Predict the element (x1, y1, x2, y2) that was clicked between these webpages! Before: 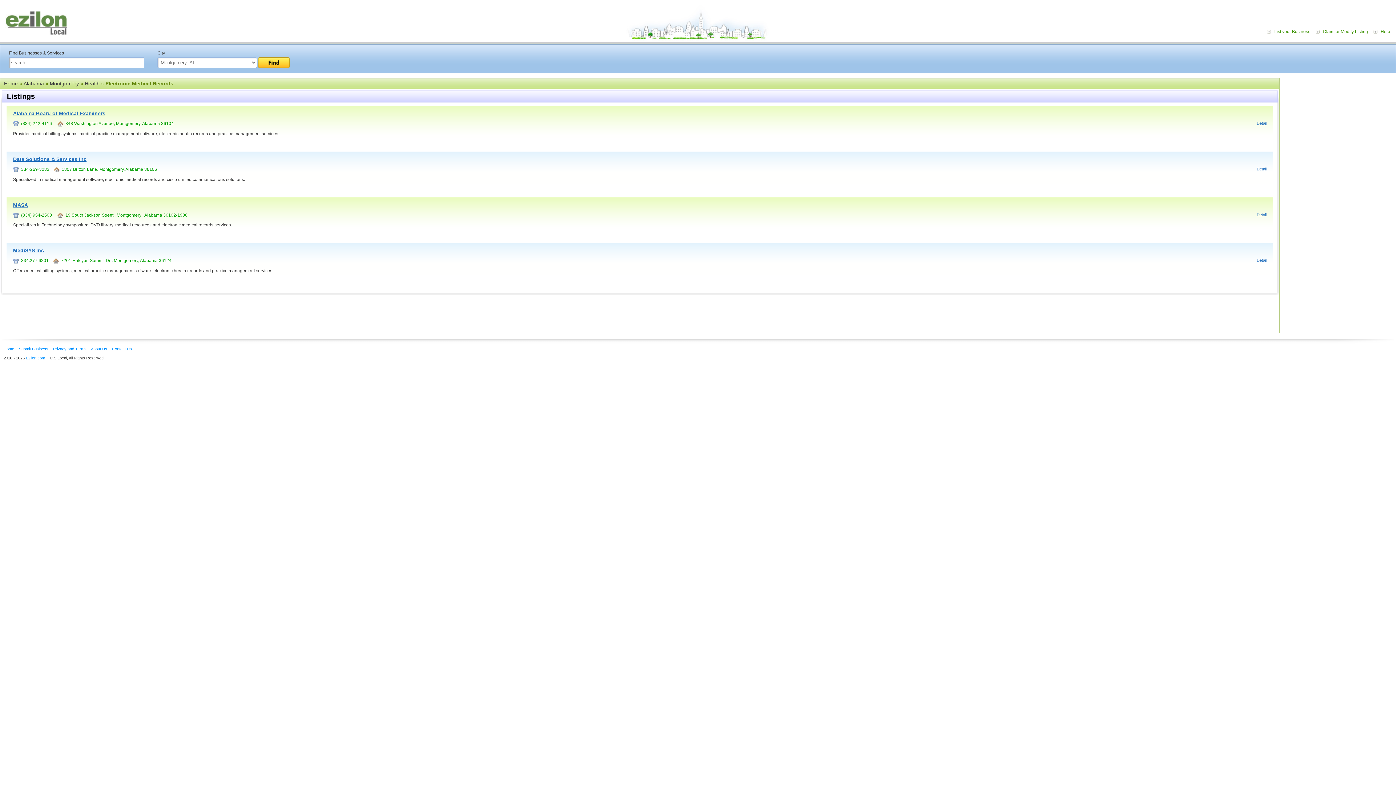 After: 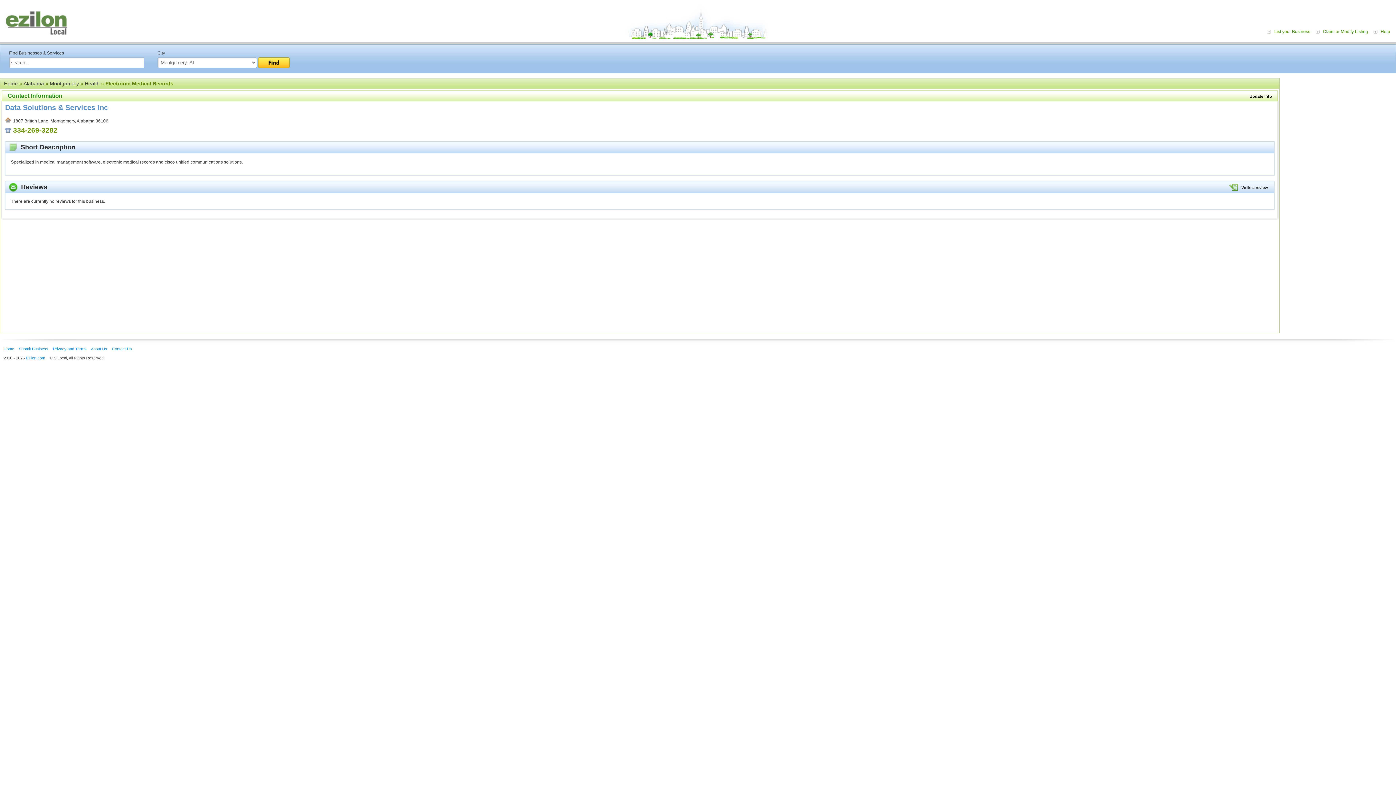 Action: label: Data Solutions & Services Inc bbox: (13, 156, 86, 162)